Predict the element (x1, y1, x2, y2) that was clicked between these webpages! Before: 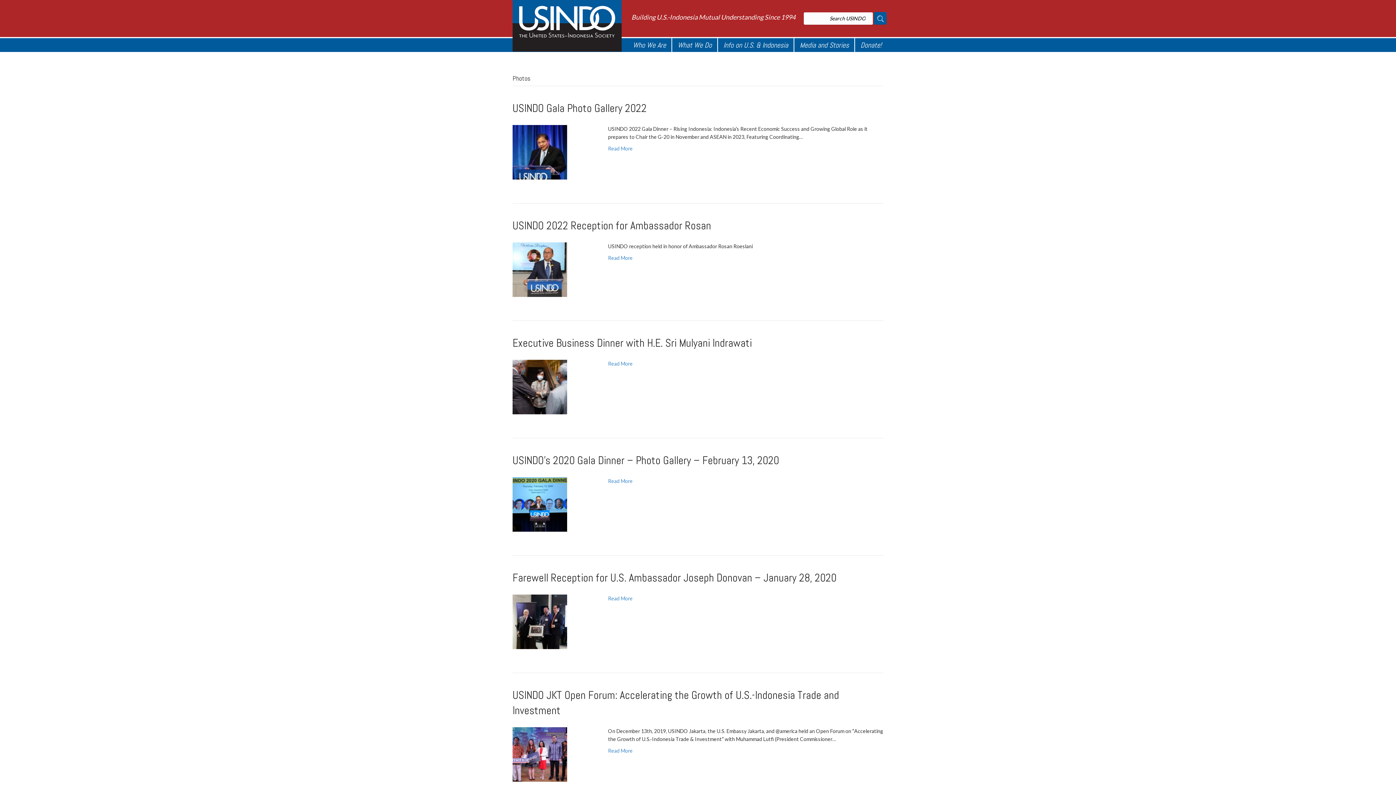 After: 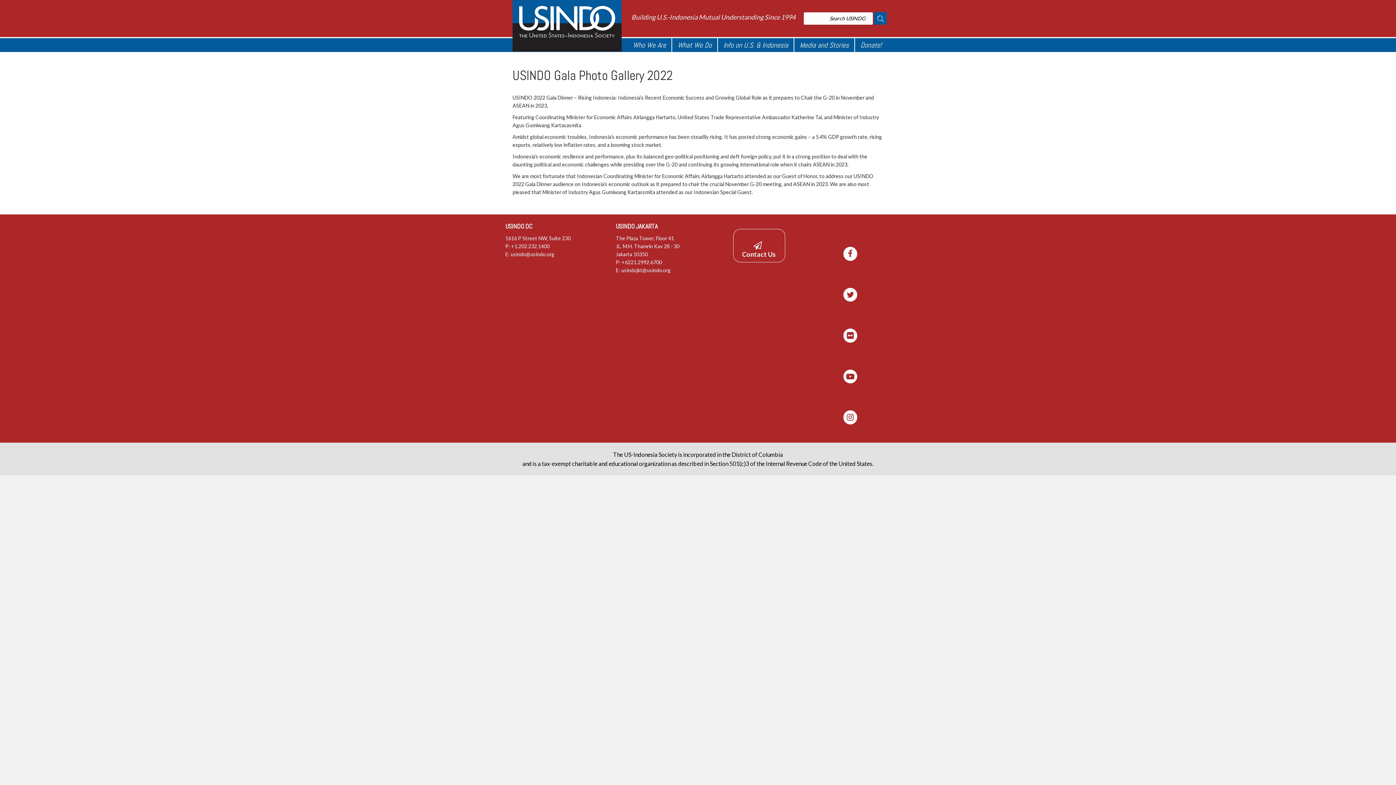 Action: bbox: (608, 145, 632, 151) label: Read More